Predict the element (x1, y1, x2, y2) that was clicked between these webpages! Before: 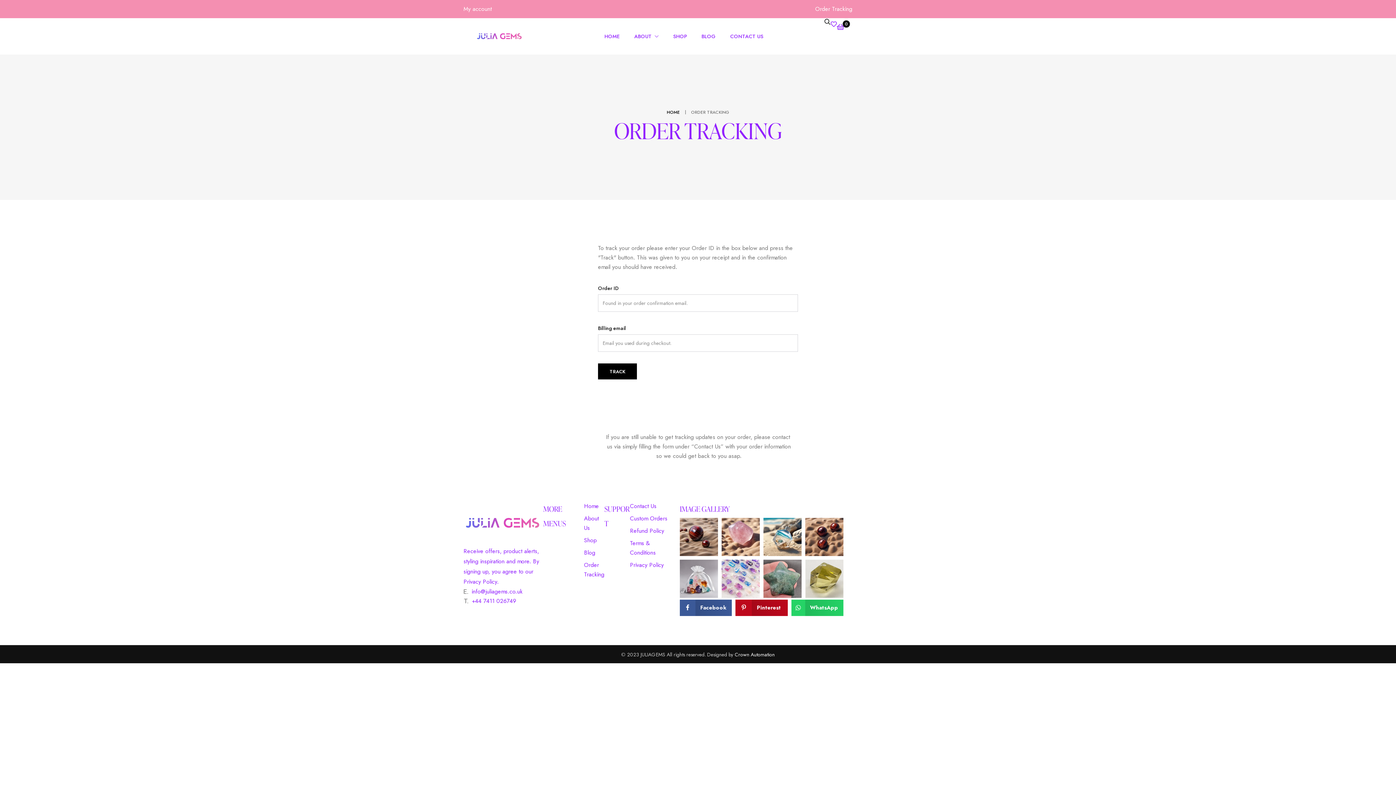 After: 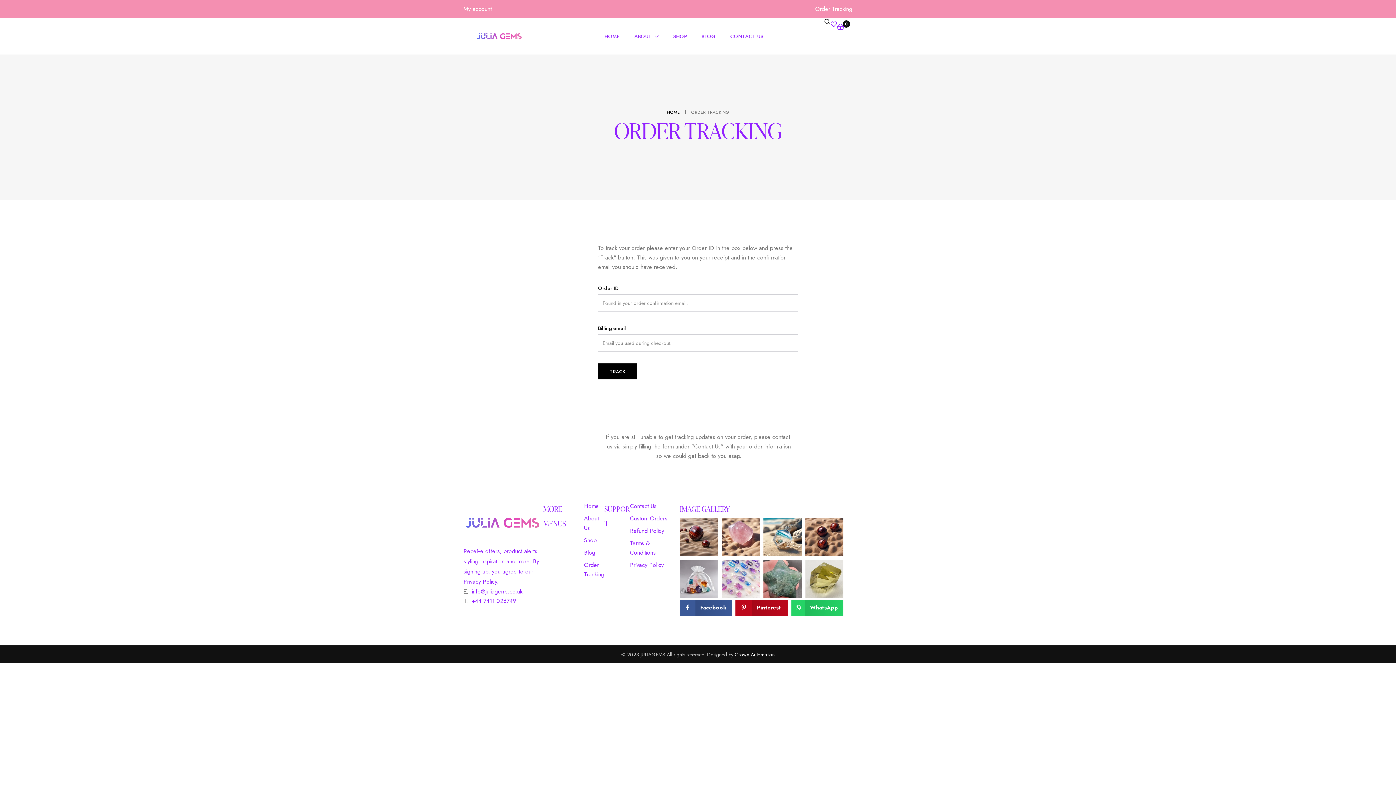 Action: bbox: (763, 560, 801, 598)